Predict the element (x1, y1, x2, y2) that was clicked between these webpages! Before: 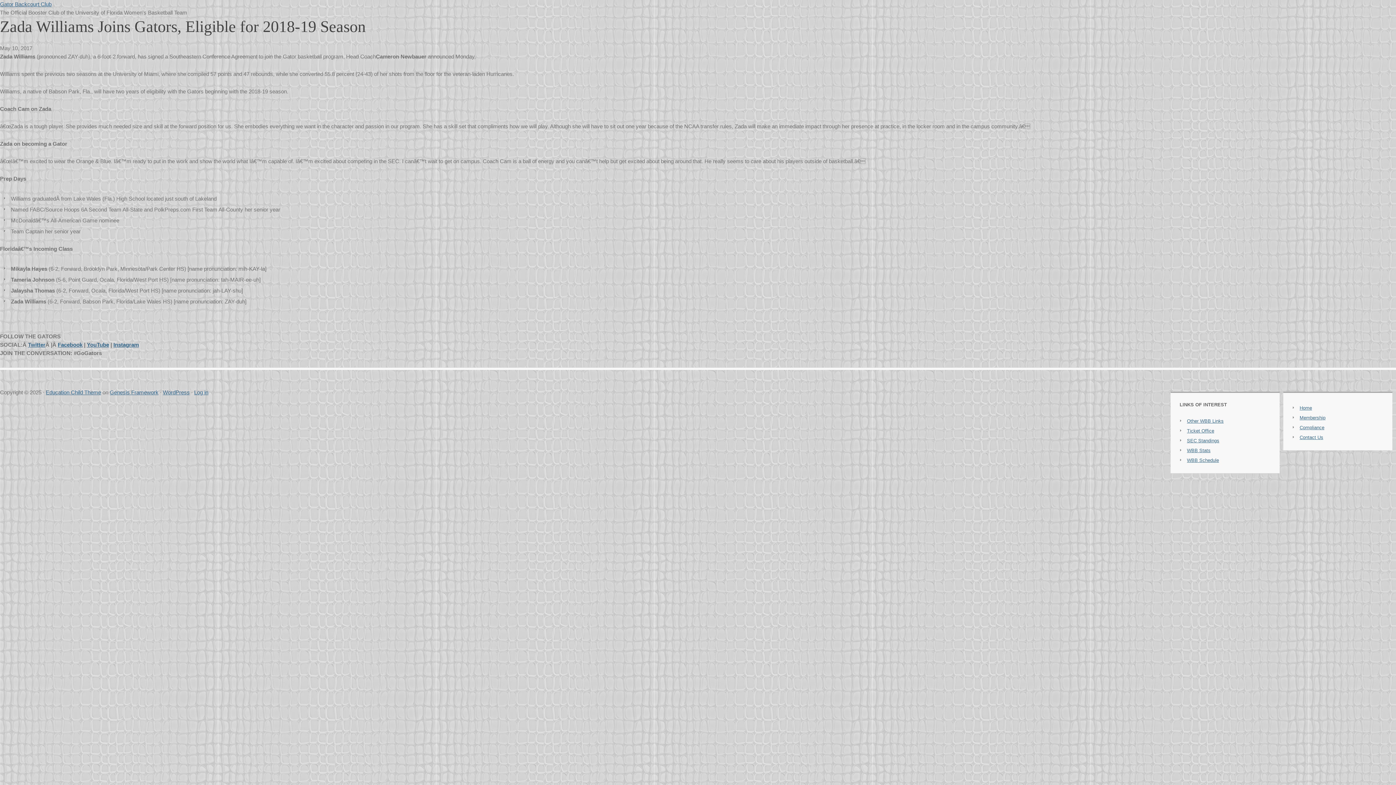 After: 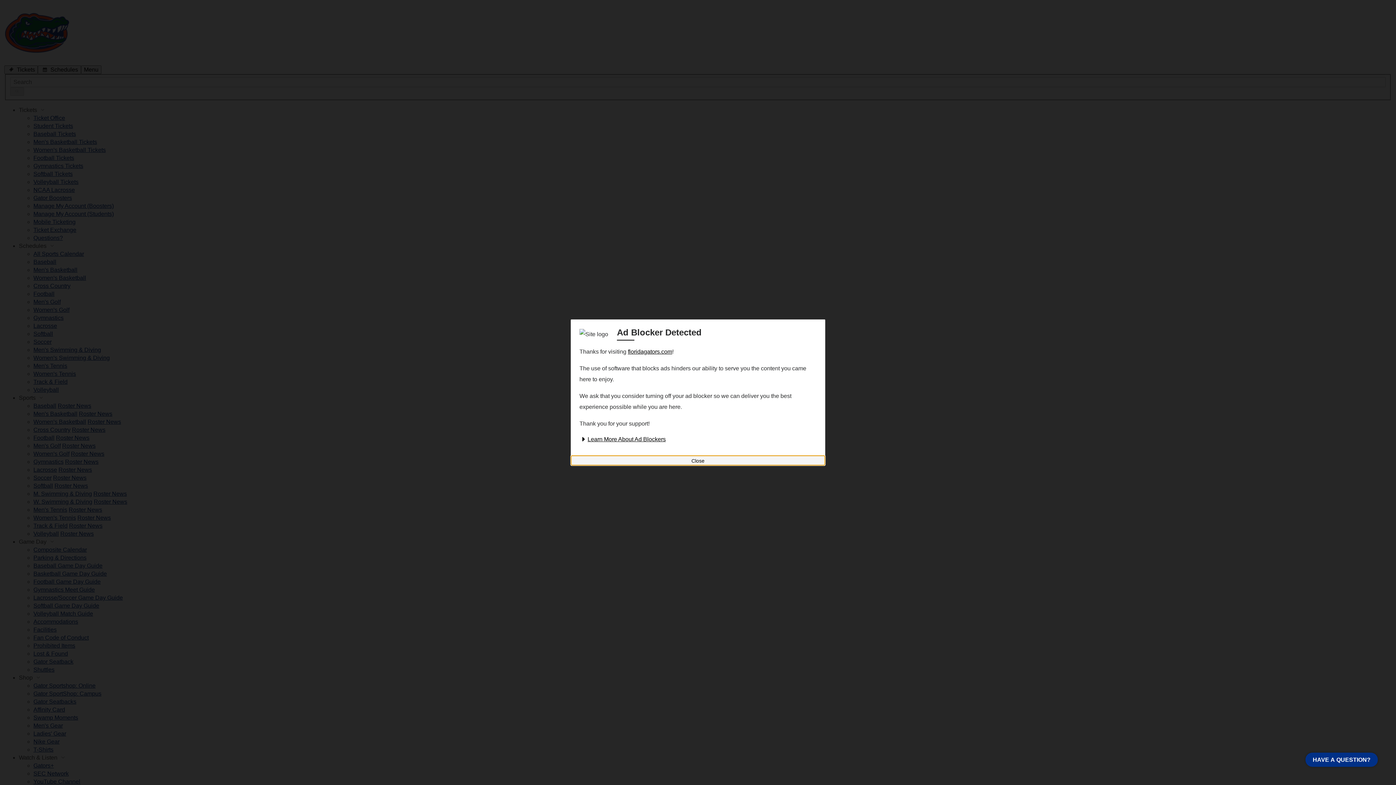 Action: label: Ticket Office bbox: (1187, 428, 1214, 433)